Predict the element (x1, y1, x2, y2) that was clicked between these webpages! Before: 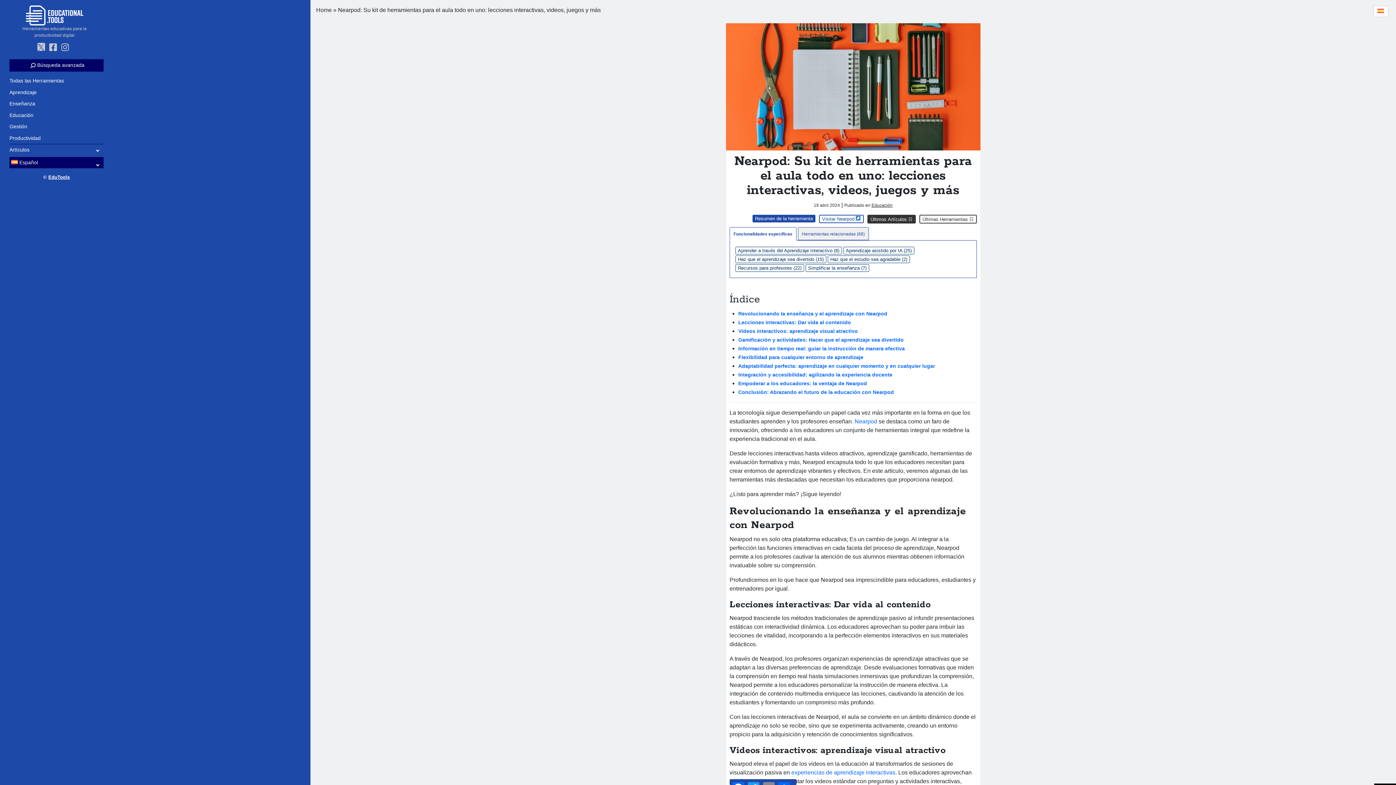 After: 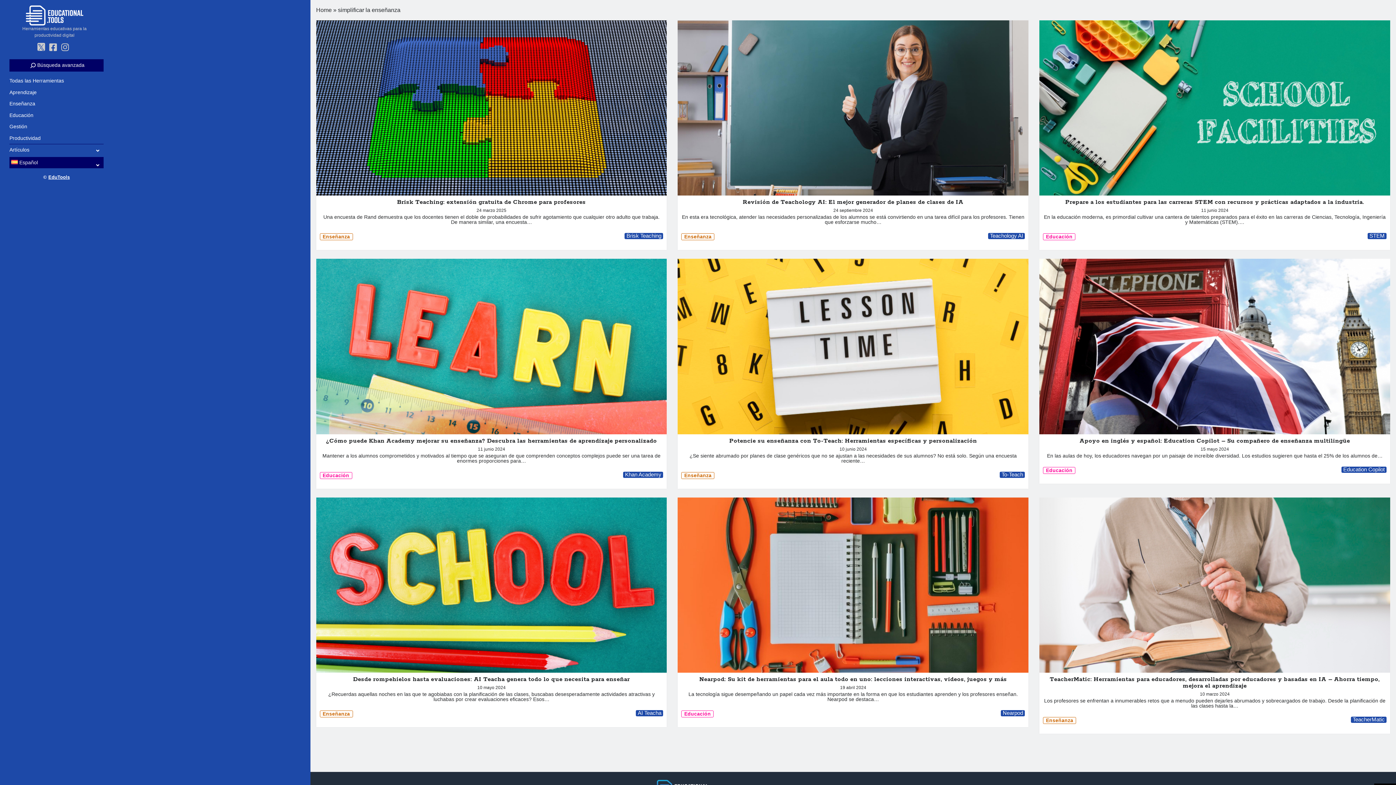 Action: label: Simplificar la enseñanza (7) bbox: (805, 264, 869, 272)